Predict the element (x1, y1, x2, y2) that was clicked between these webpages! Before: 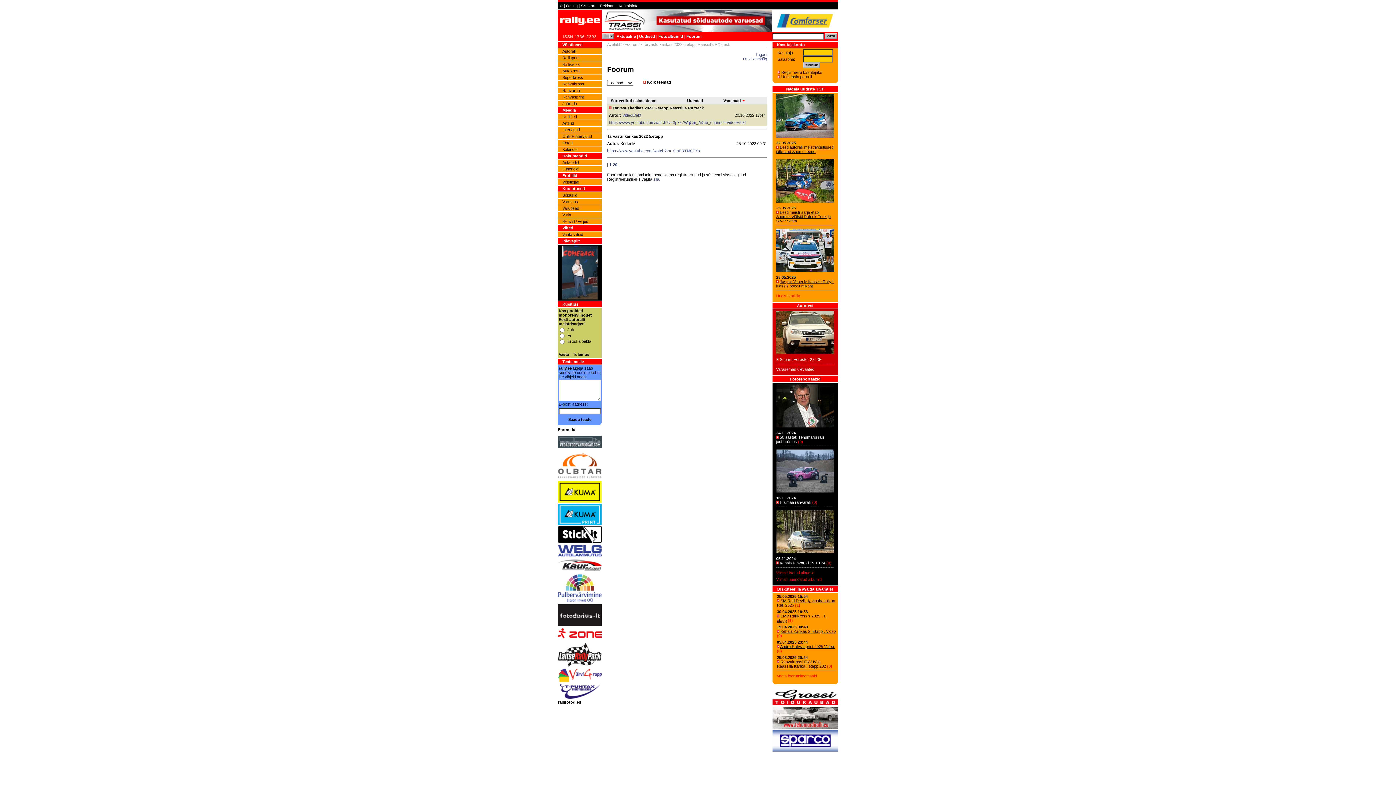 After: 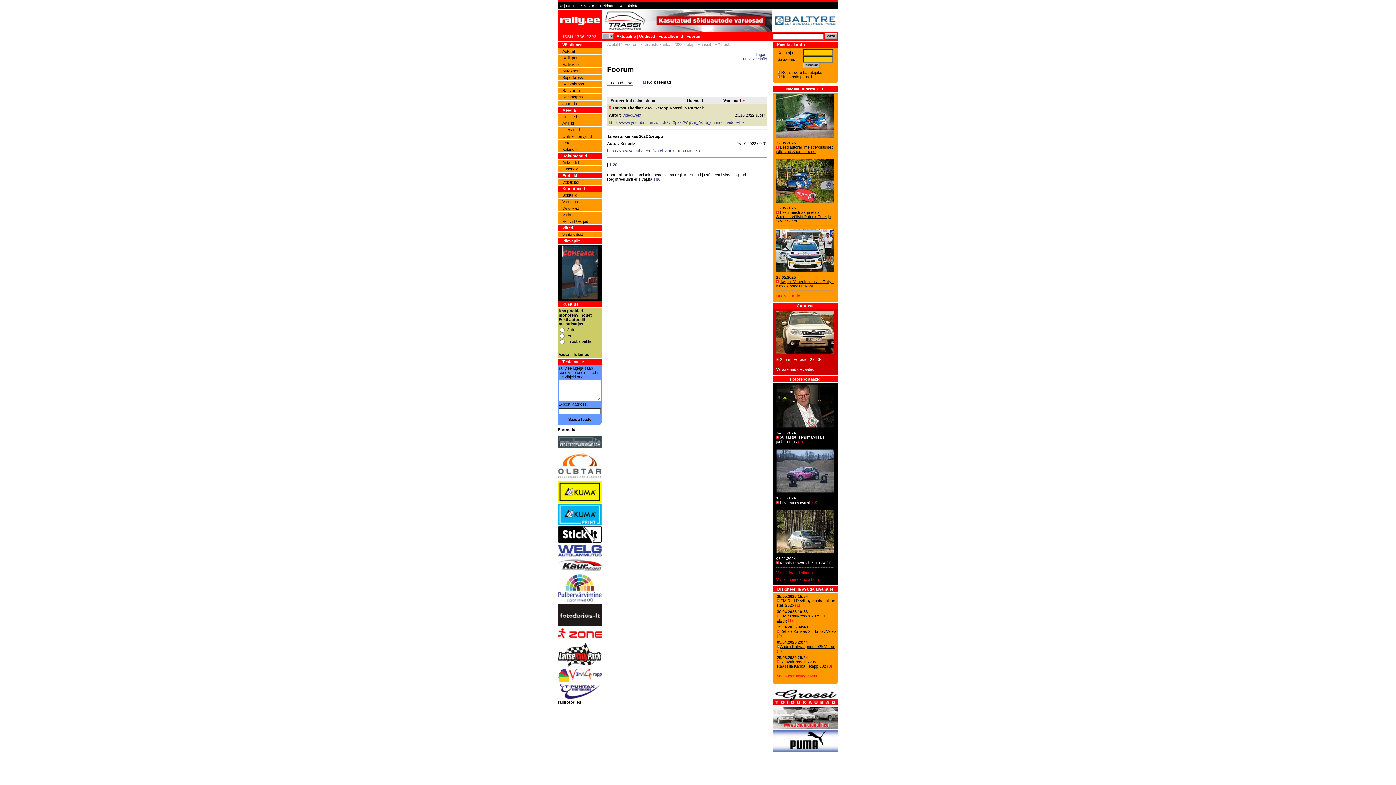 Action: bbox: (558, 598, 601, 604)